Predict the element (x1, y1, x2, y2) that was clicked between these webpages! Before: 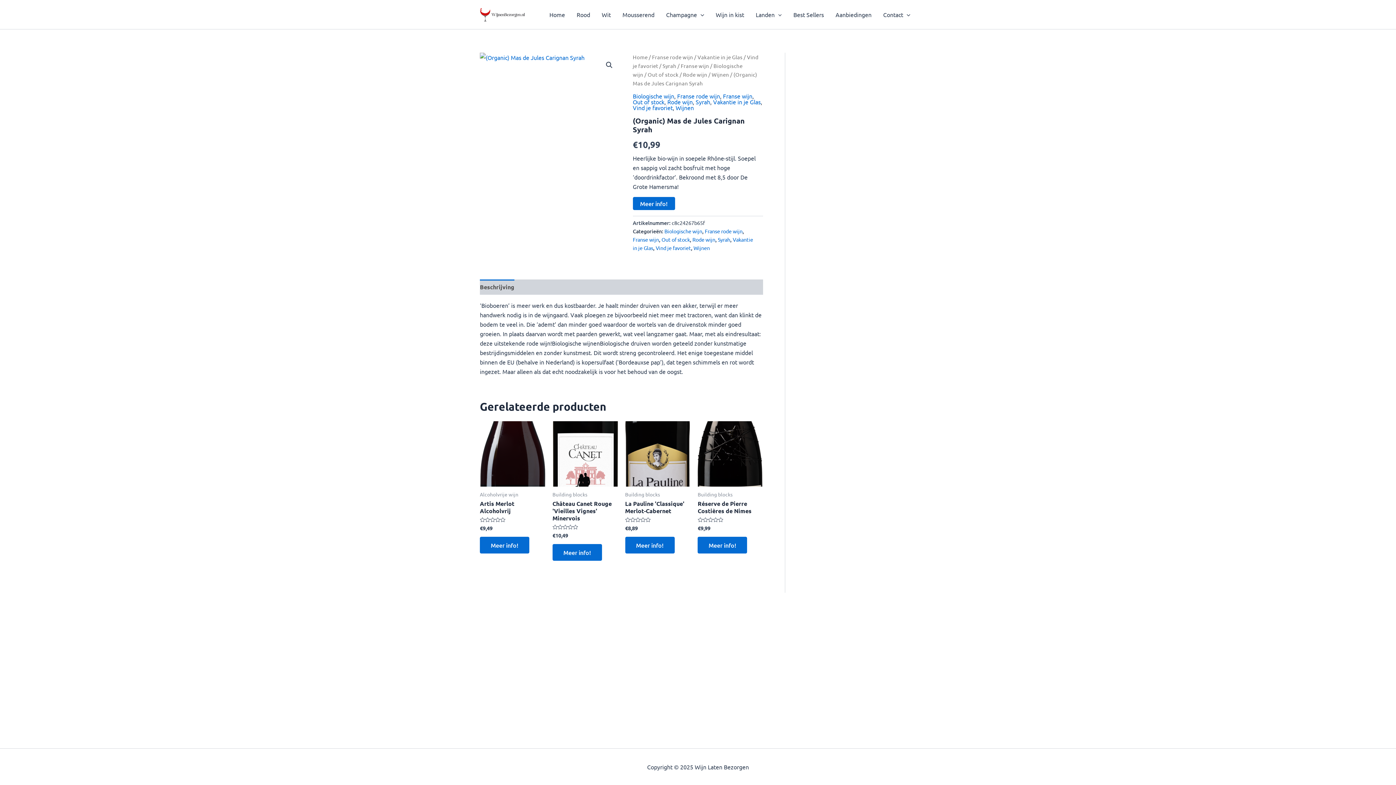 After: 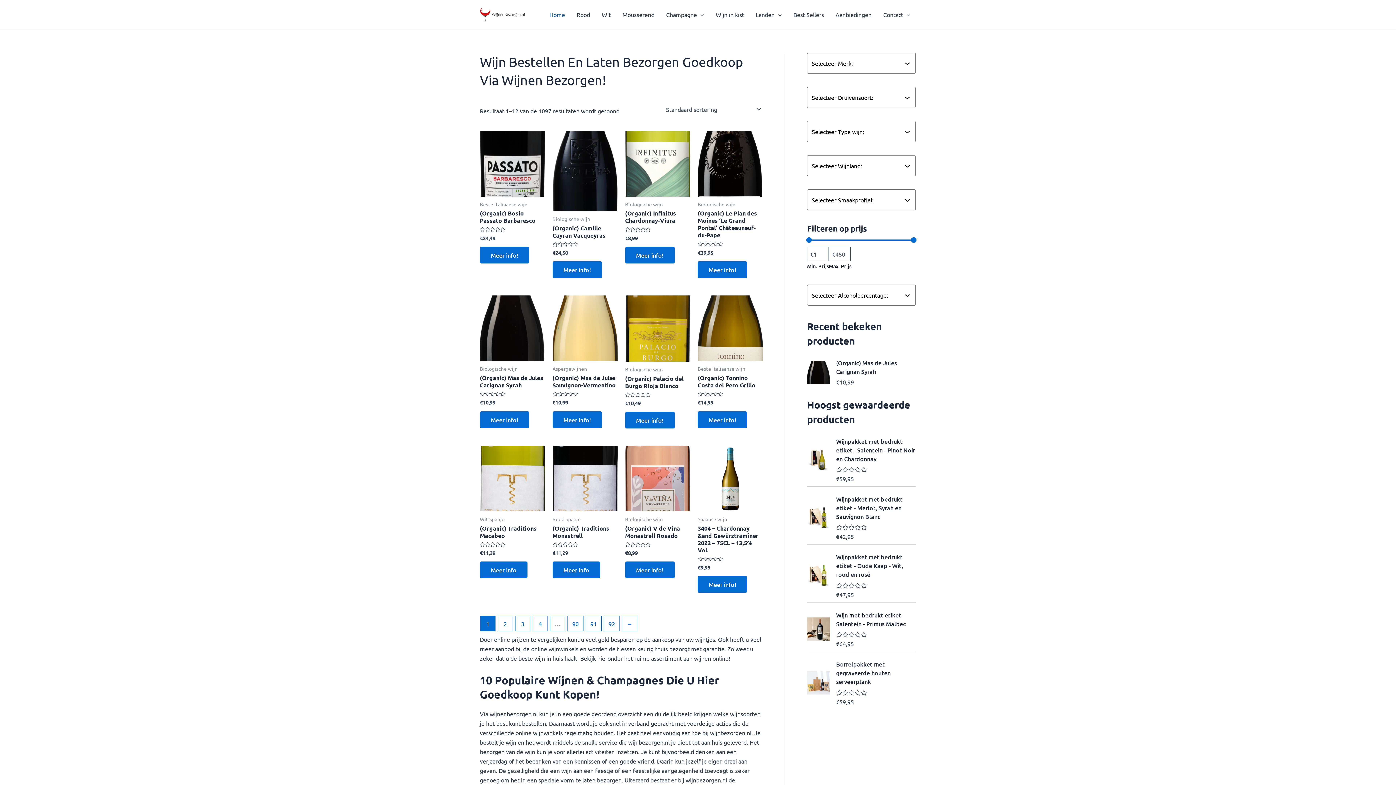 Action: bbox: (543, 0, 570, 29) label: Home